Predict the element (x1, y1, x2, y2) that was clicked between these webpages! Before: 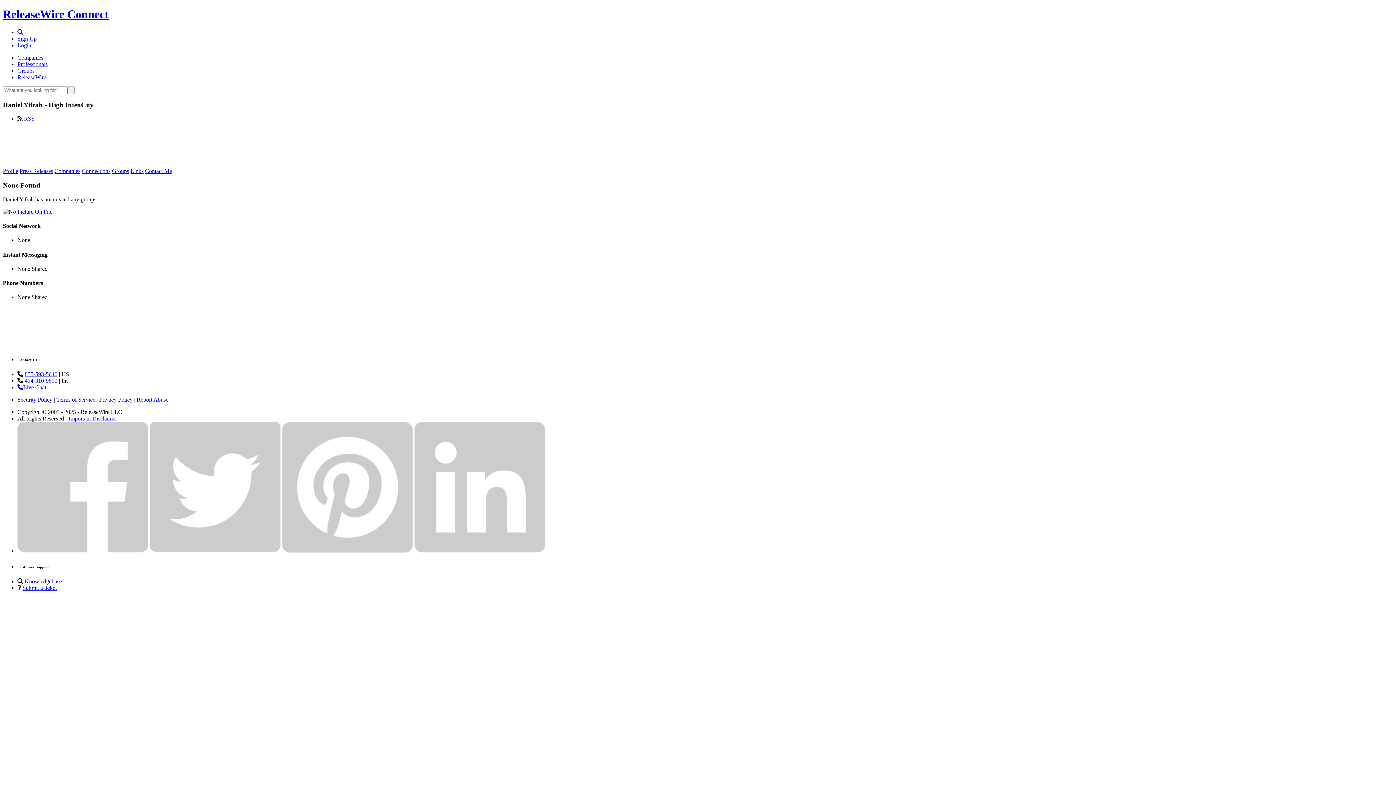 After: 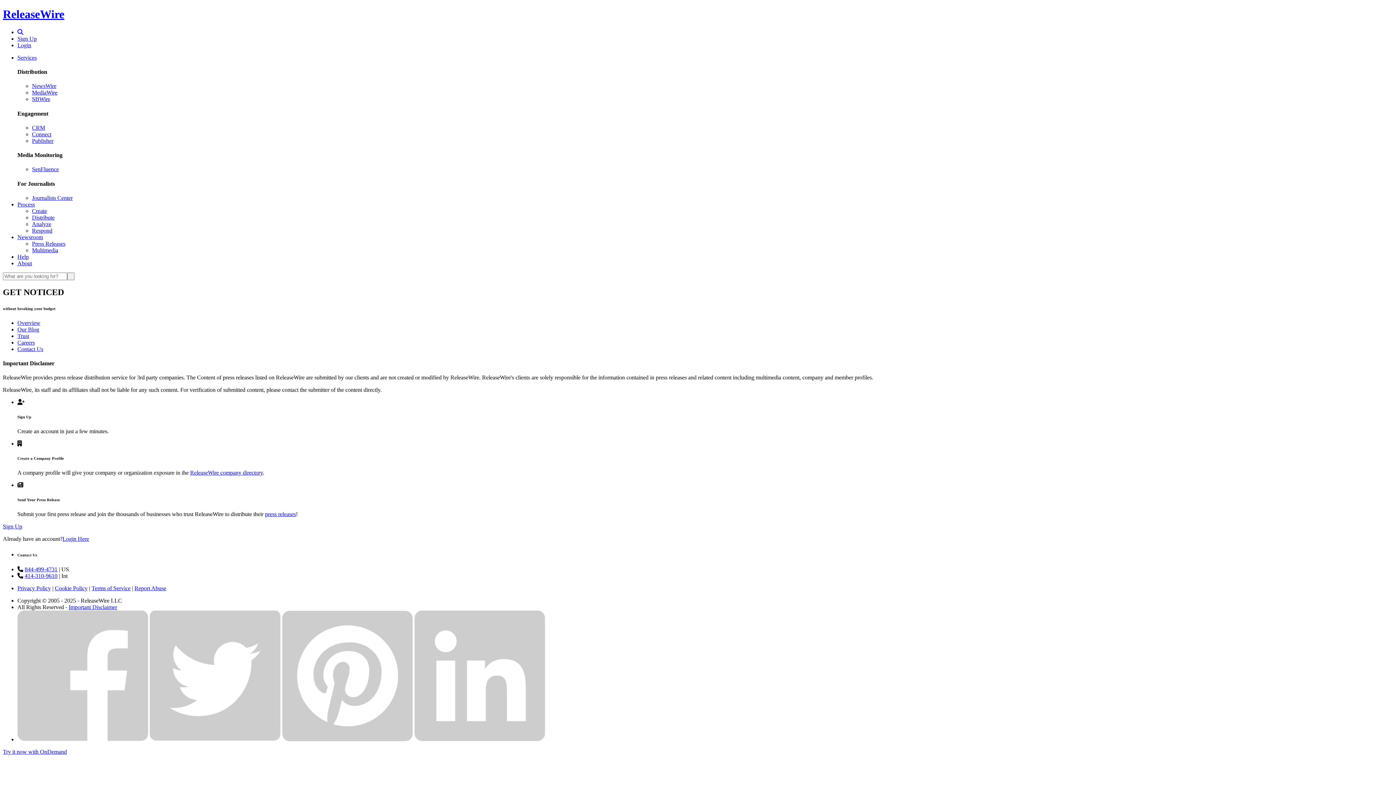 Action: label: Important Disclaimer bbox: (68, 415, 117, 421)